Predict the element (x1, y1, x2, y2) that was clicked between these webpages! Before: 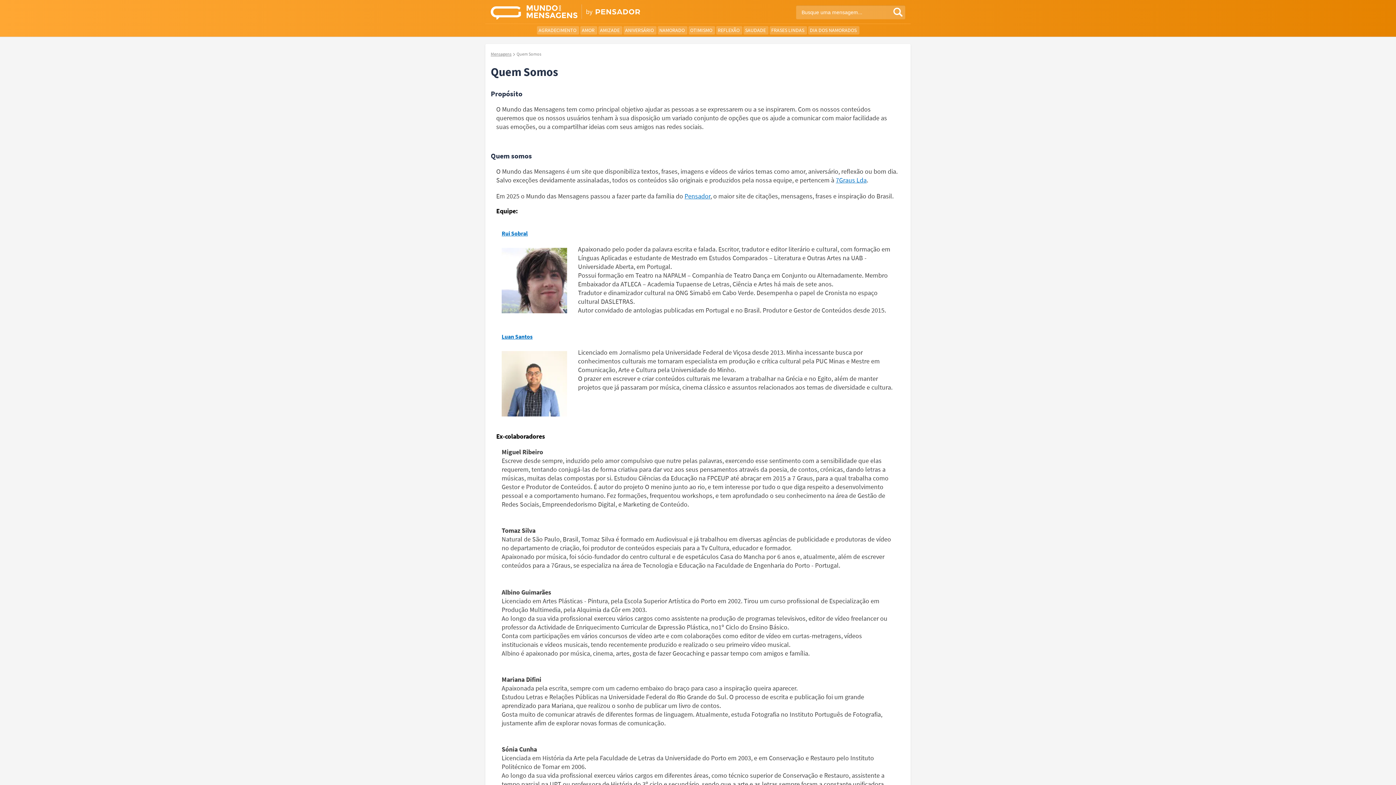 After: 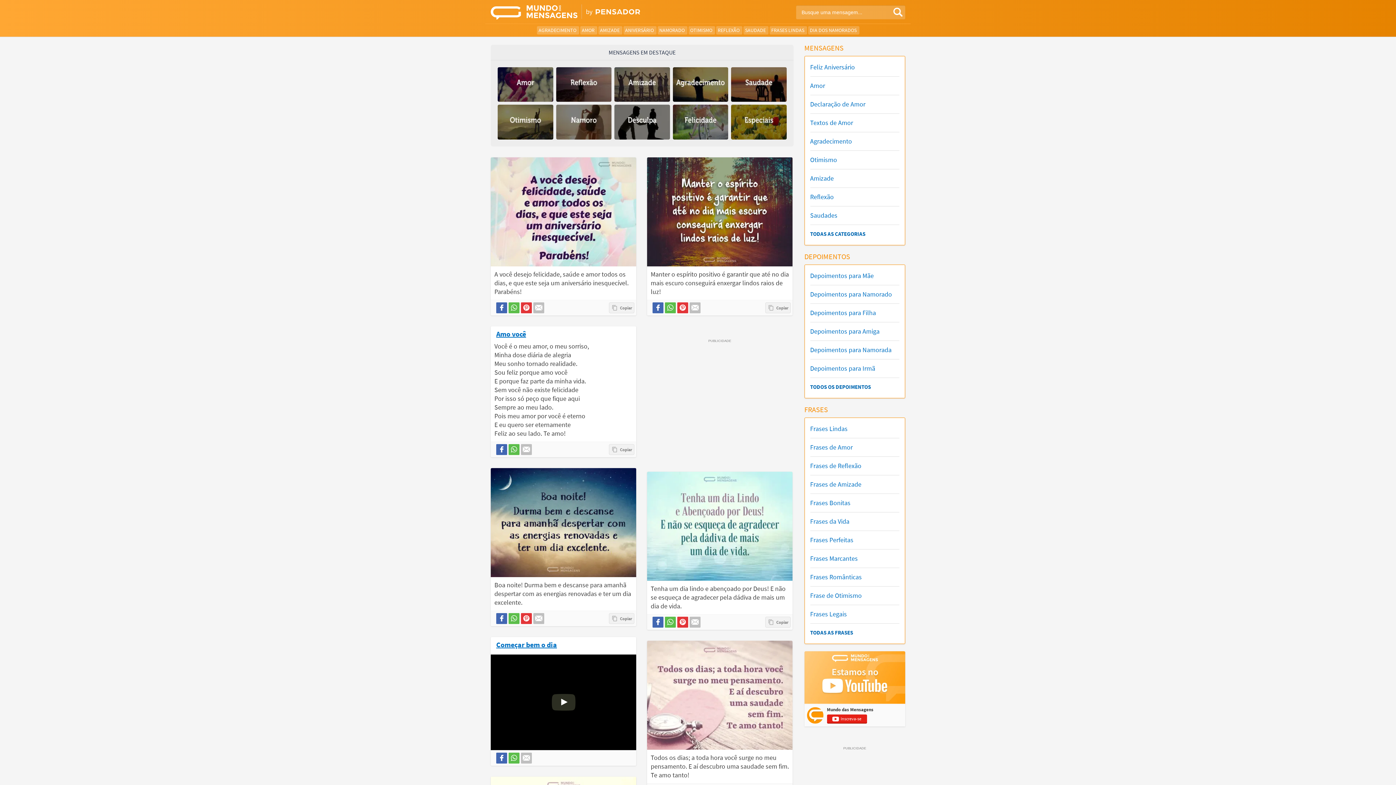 Action: bbox: (891, 5, 905, 19)